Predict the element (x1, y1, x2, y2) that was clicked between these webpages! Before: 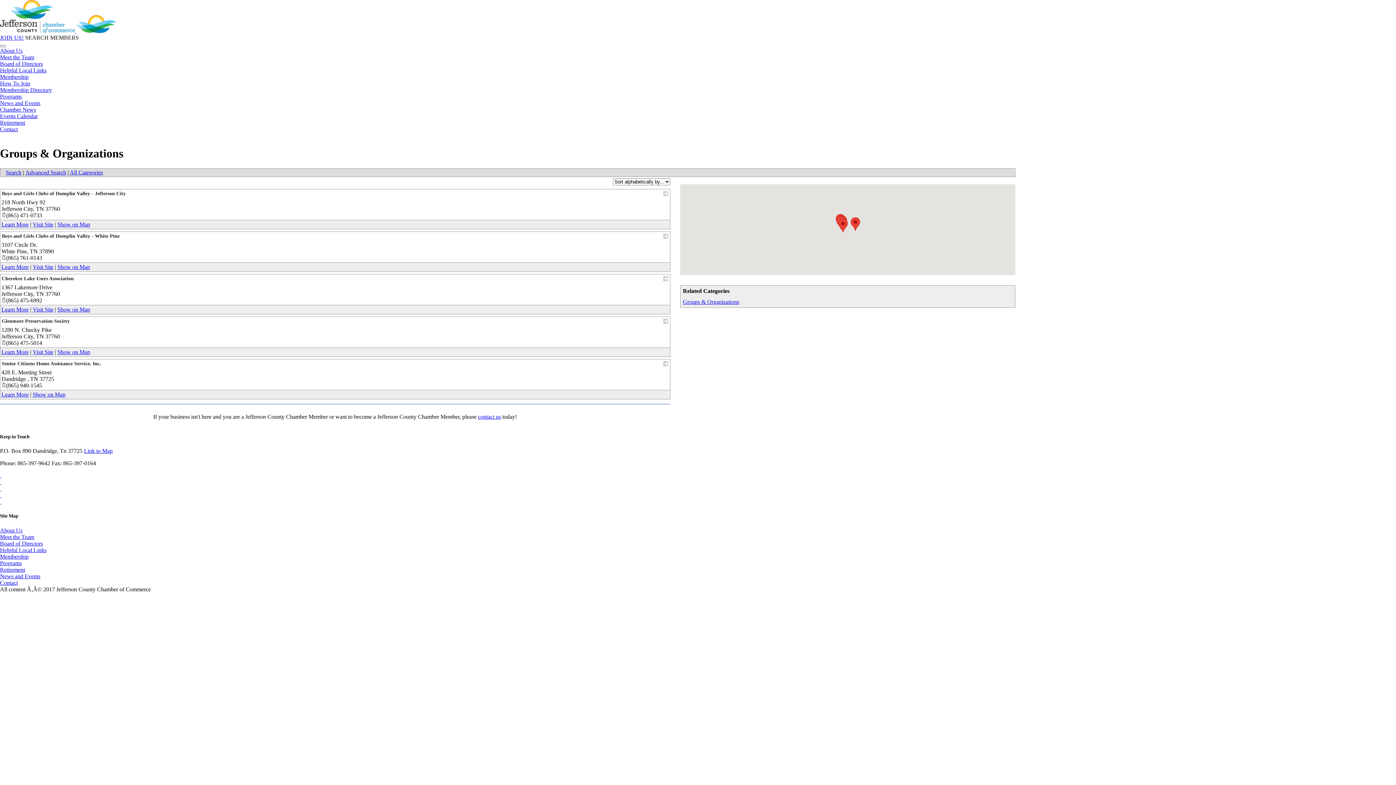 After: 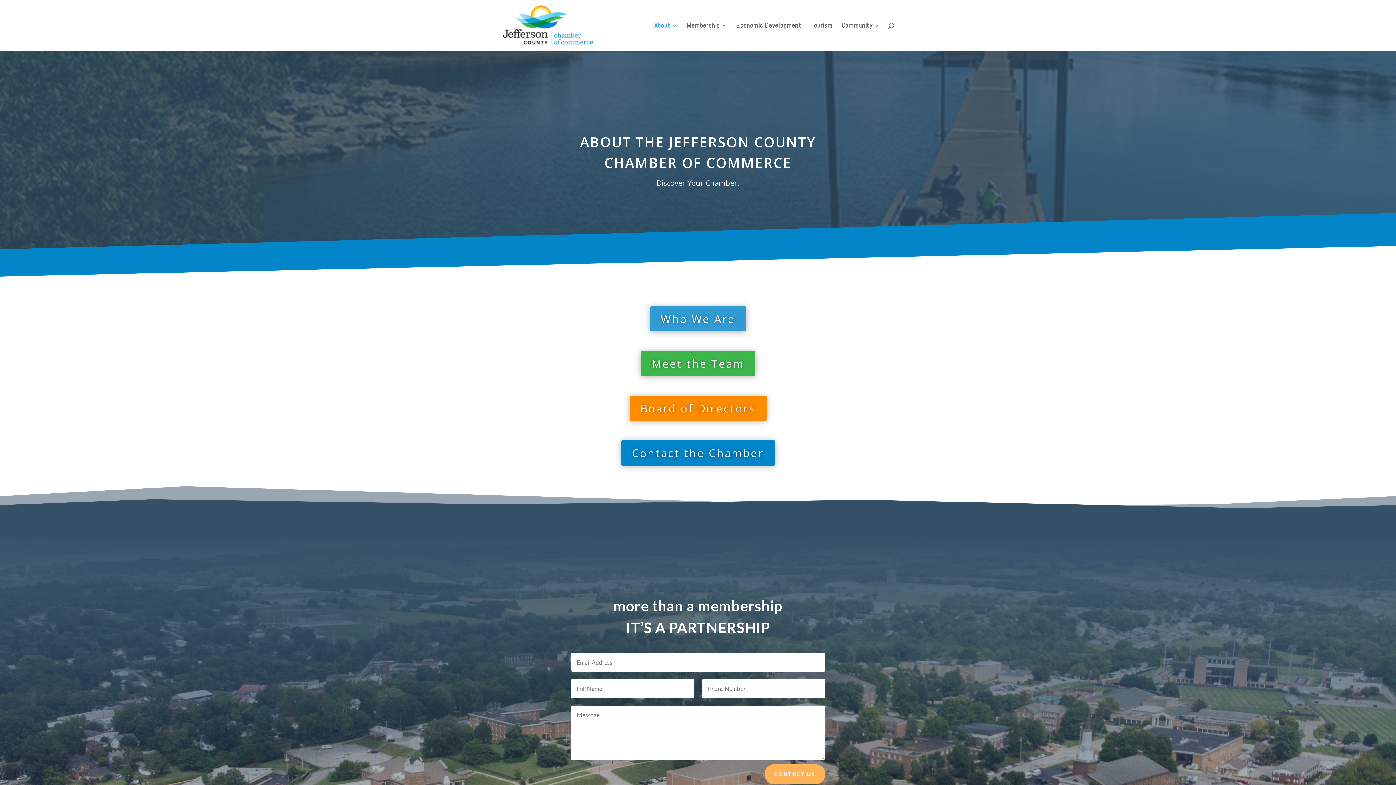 Action: bbox: (0, 47, 22, 53) label: About Us